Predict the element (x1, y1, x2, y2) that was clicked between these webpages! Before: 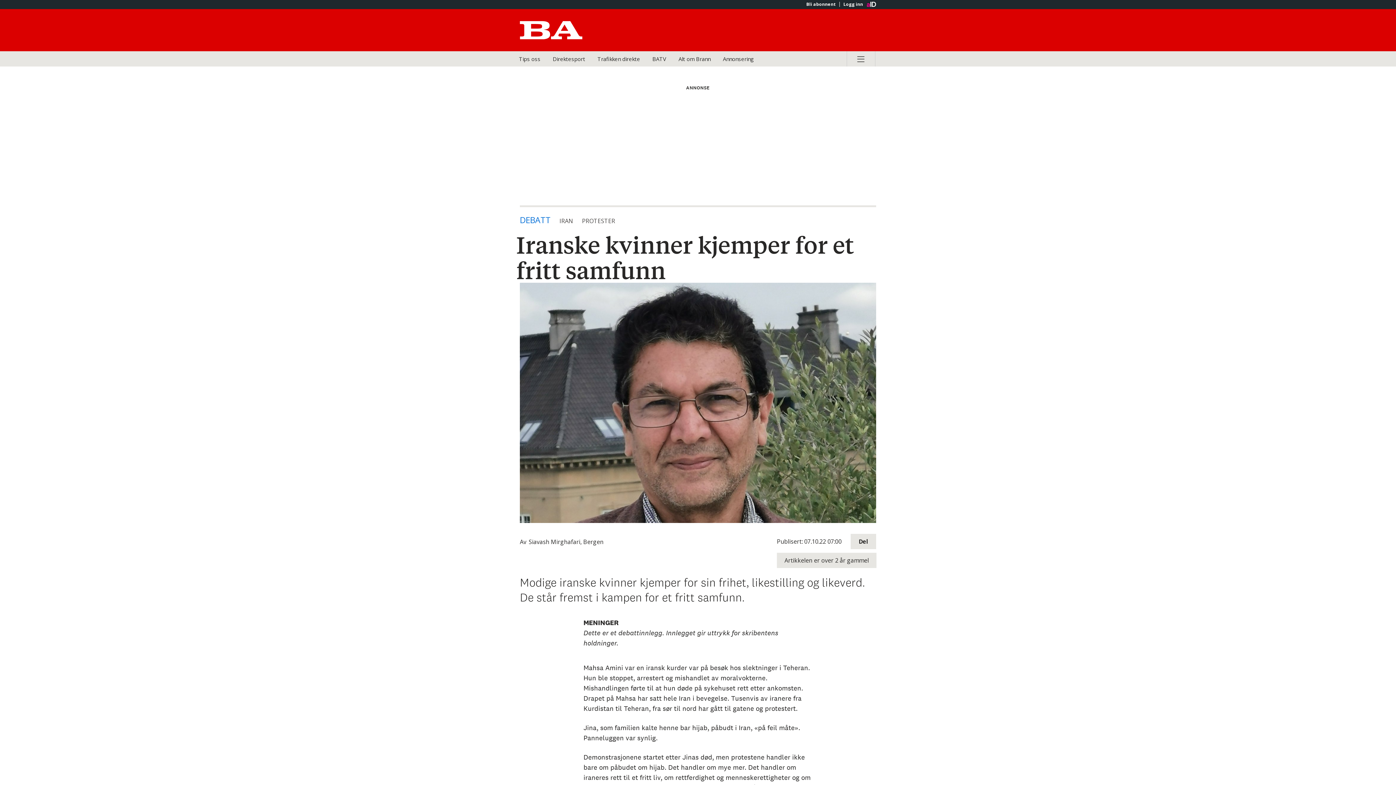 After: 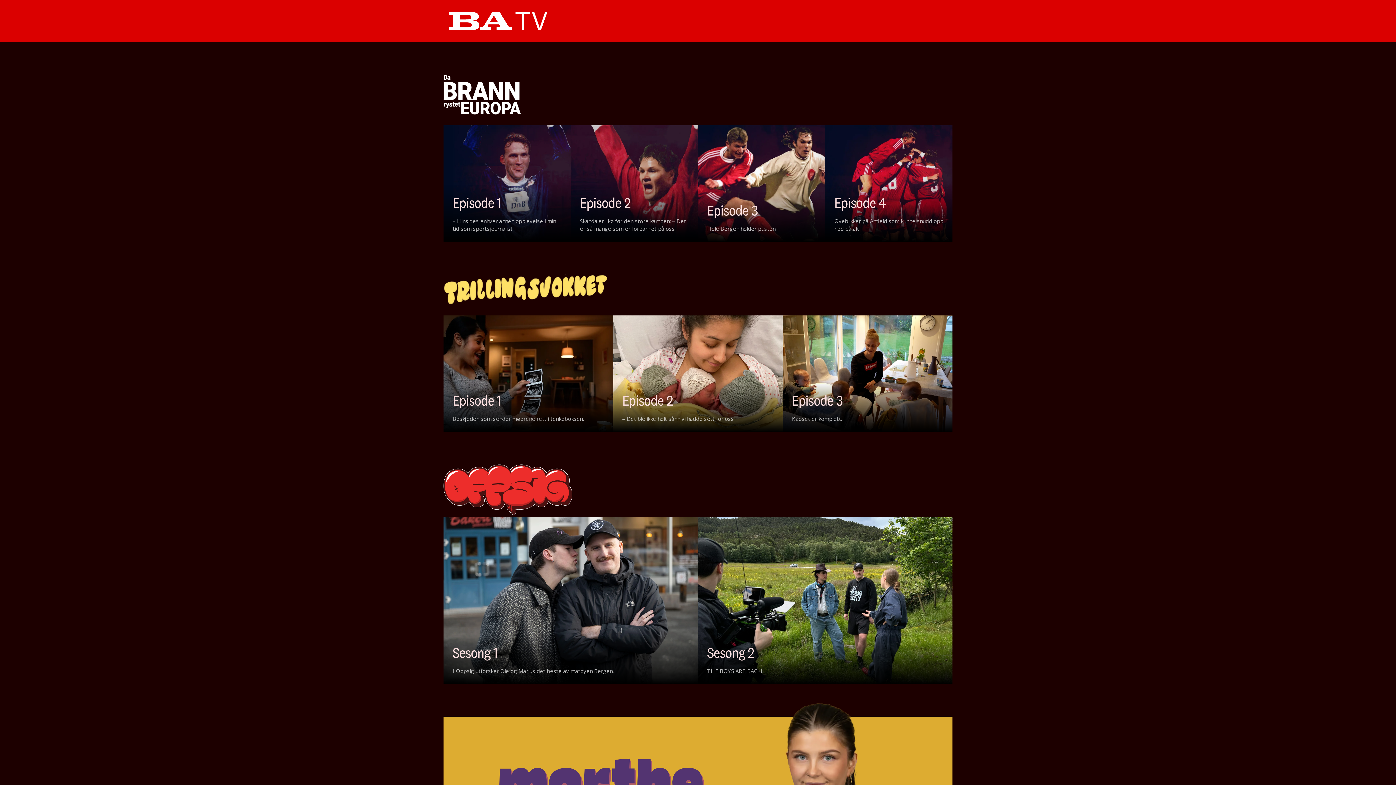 Action: label: BATV bbox: (647, 51, 671, 66)